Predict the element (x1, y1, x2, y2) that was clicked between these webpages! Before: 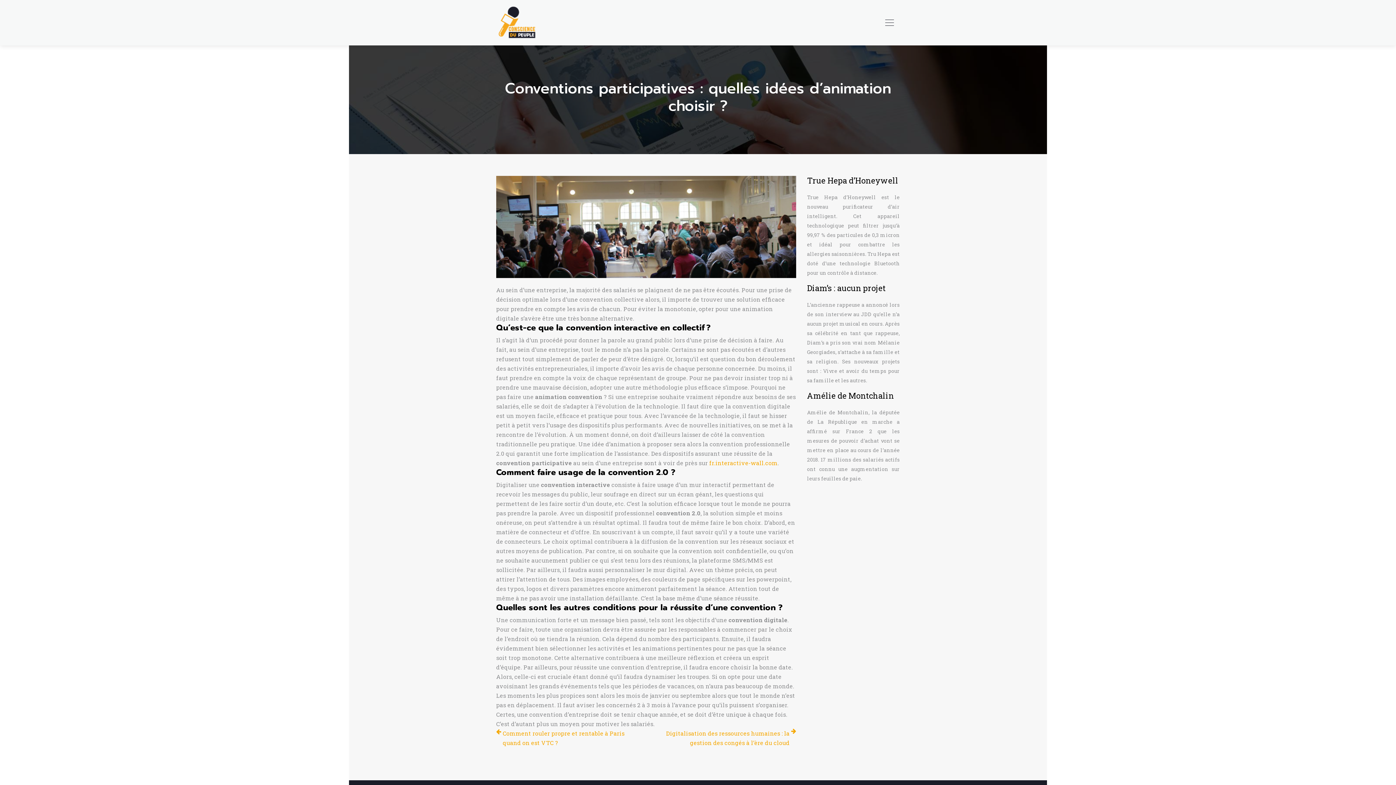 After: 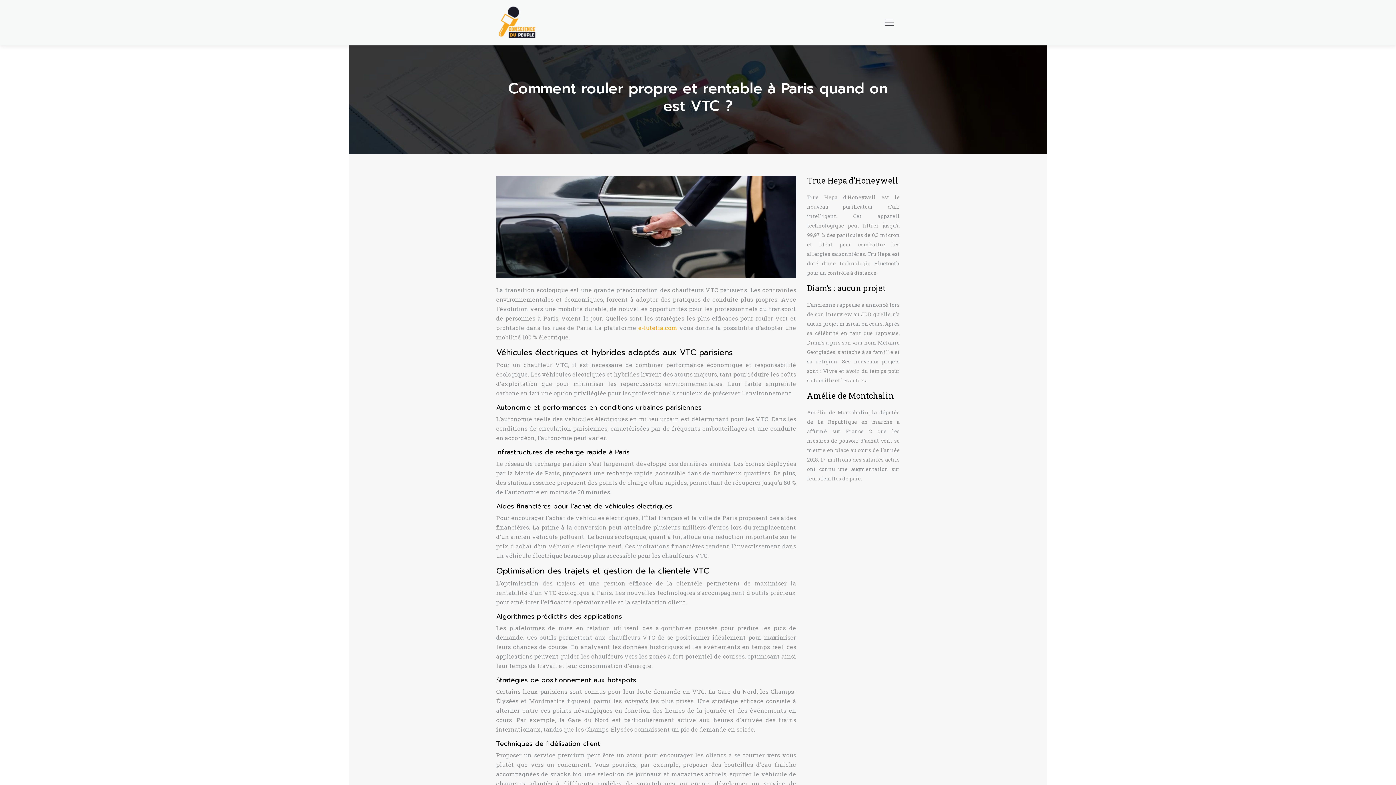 Action: bbox: (496, 729, 640, 748) label: Comment rouler propre et rentable à Paris quand on est VTC ?